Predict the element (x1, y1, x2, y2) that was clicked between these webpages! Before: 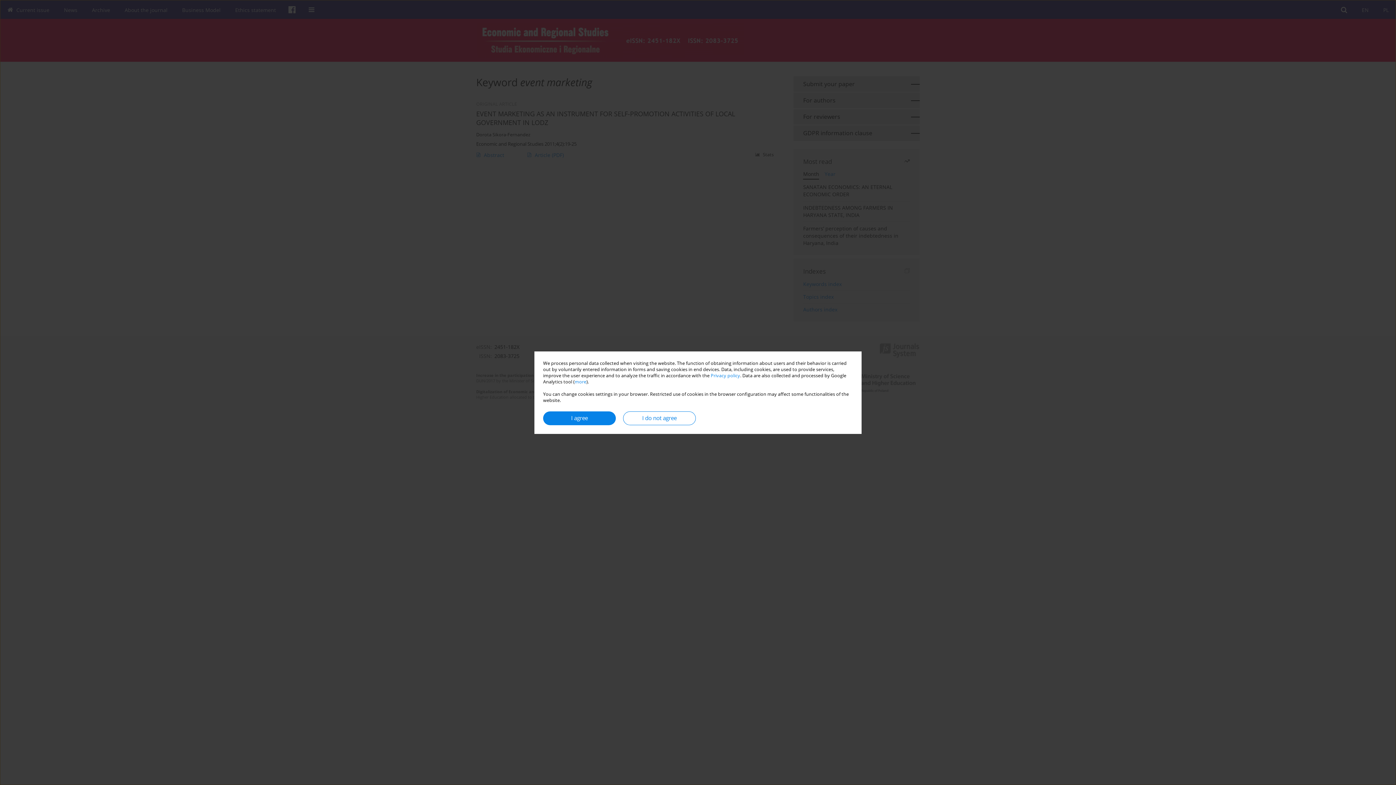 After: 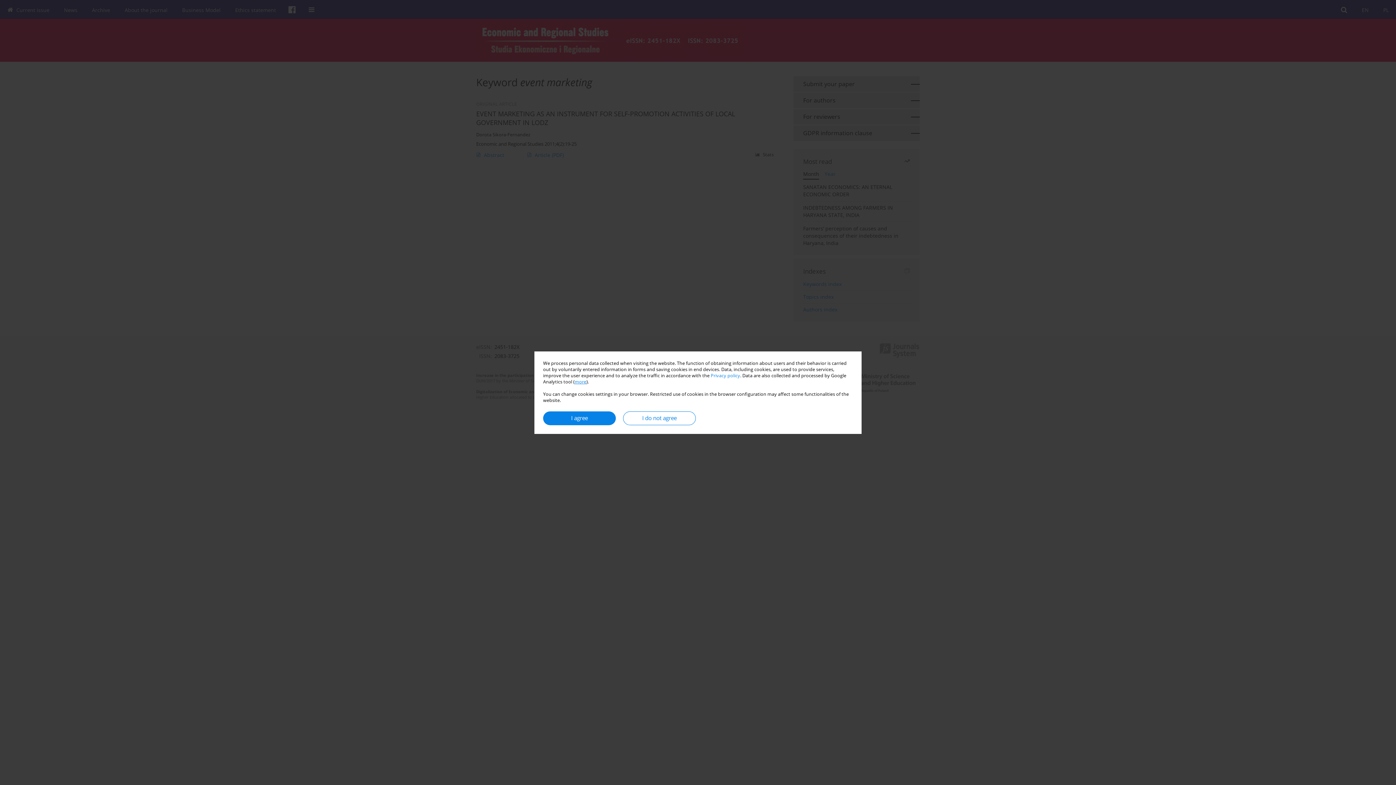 Action: bbox: (574, 378, 586, 384) label: more